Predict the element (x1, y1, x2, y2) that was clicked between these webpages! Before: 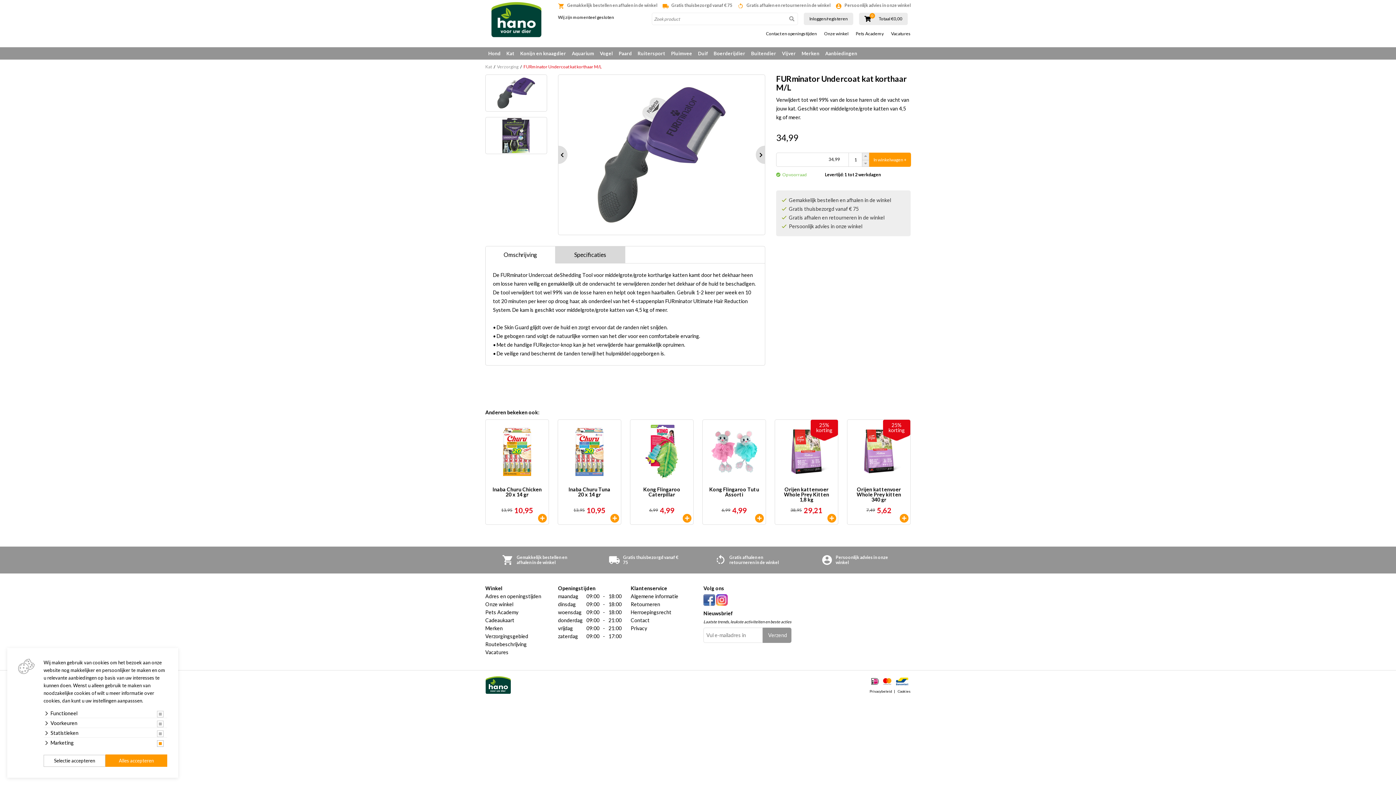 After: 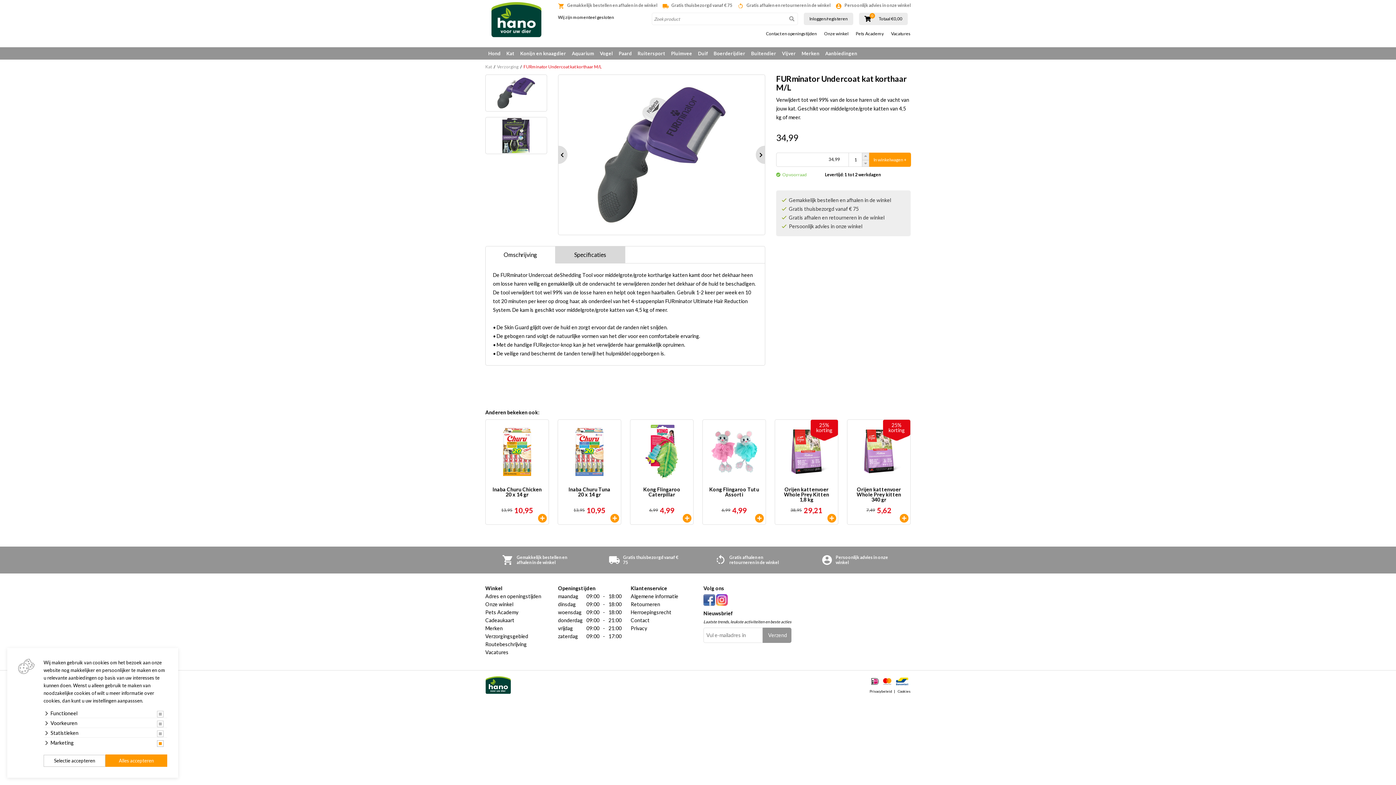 Action: label: Omschrijving bbox: (485, 246, 555, 263)